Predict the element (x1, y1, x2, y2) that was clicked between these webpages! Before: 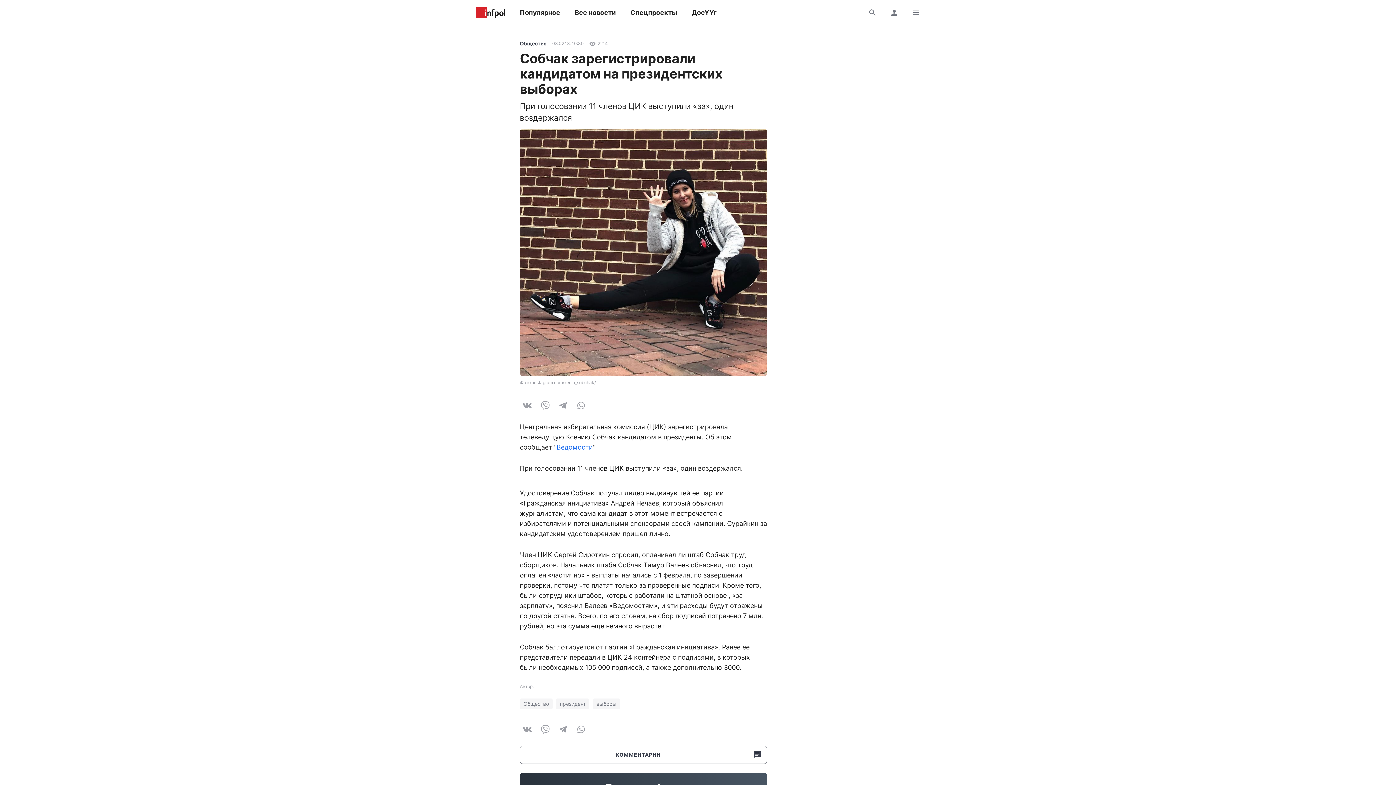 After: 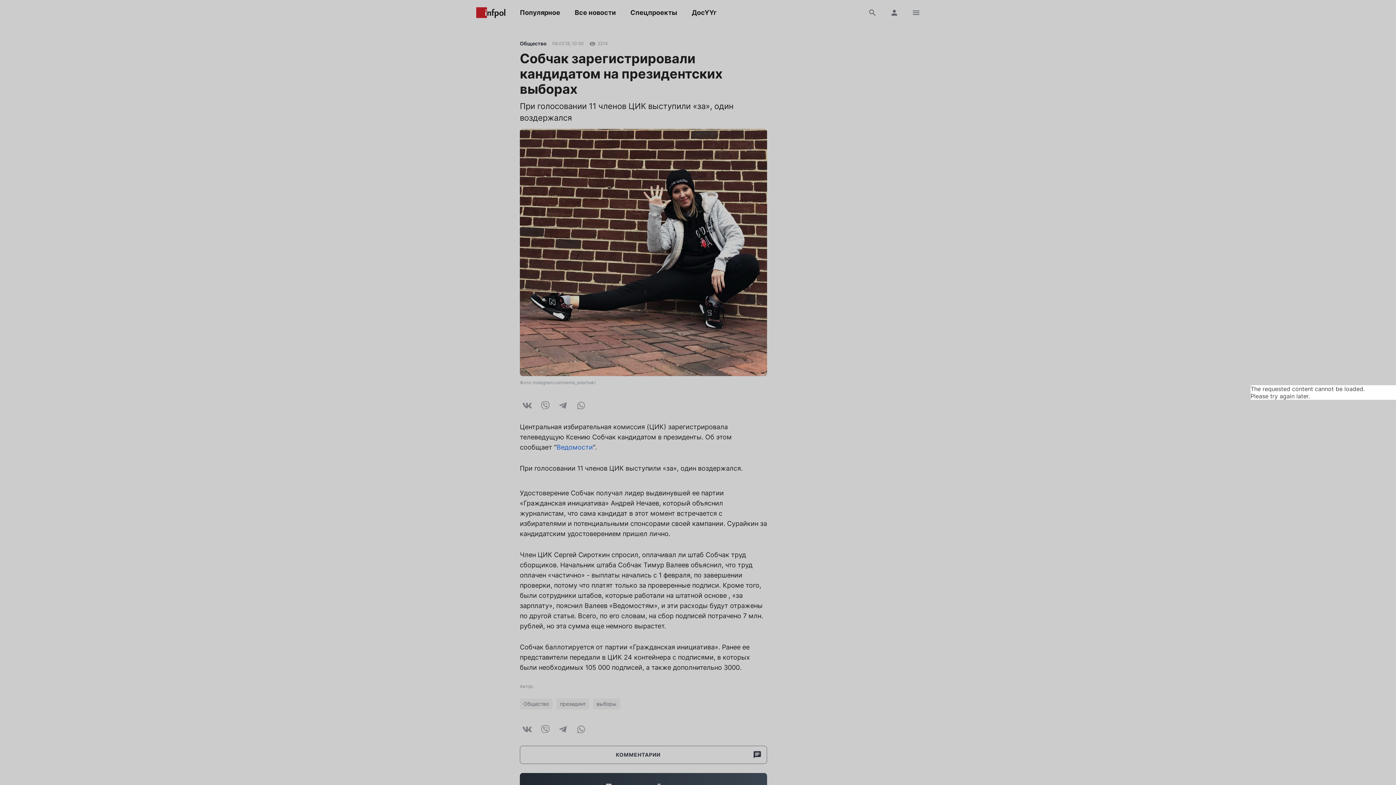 Action: bbox: (520, 746, 767, 764) label: КОММЕНТАРИИ